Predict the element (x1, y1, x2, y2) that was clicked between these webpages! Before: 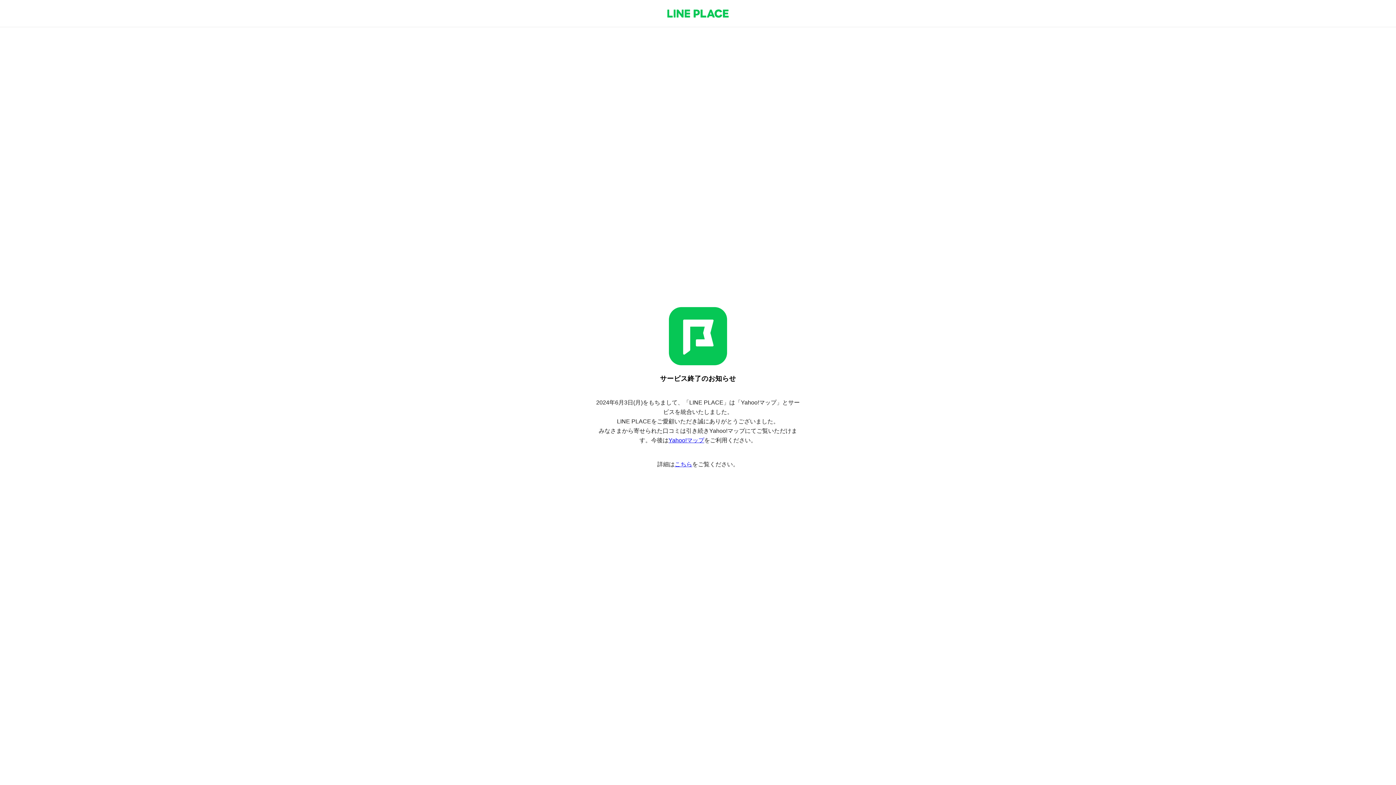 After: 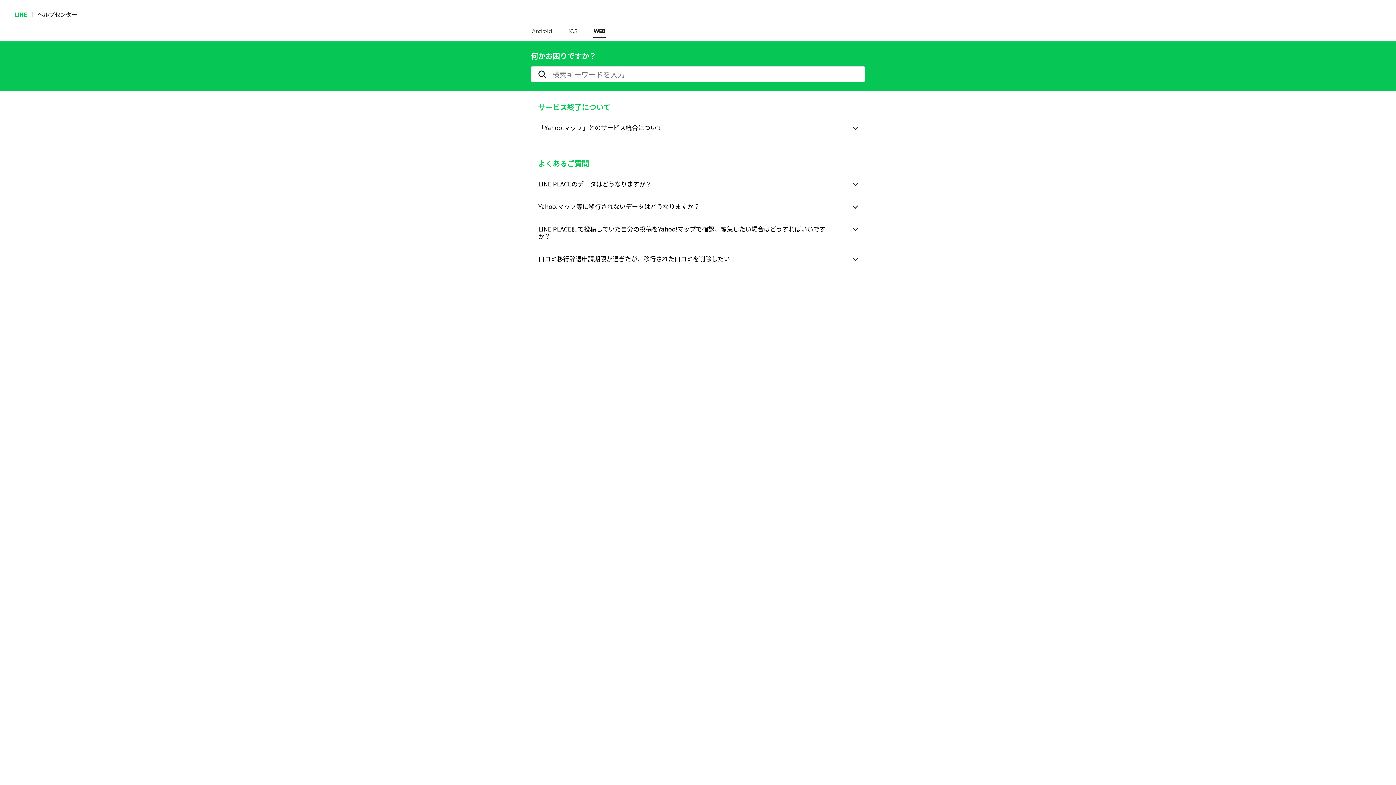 Action: label: こちら bbox: (674, 461, 692, 467)